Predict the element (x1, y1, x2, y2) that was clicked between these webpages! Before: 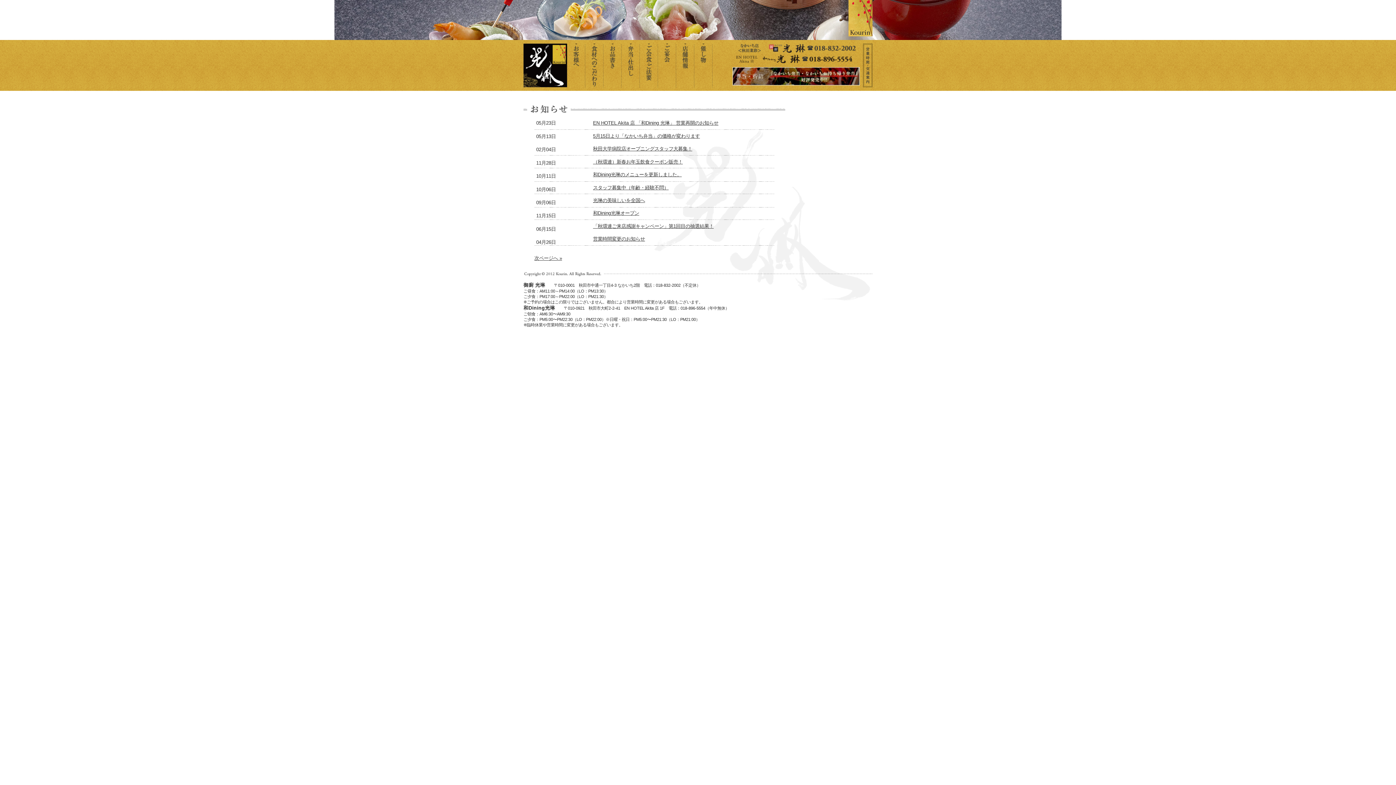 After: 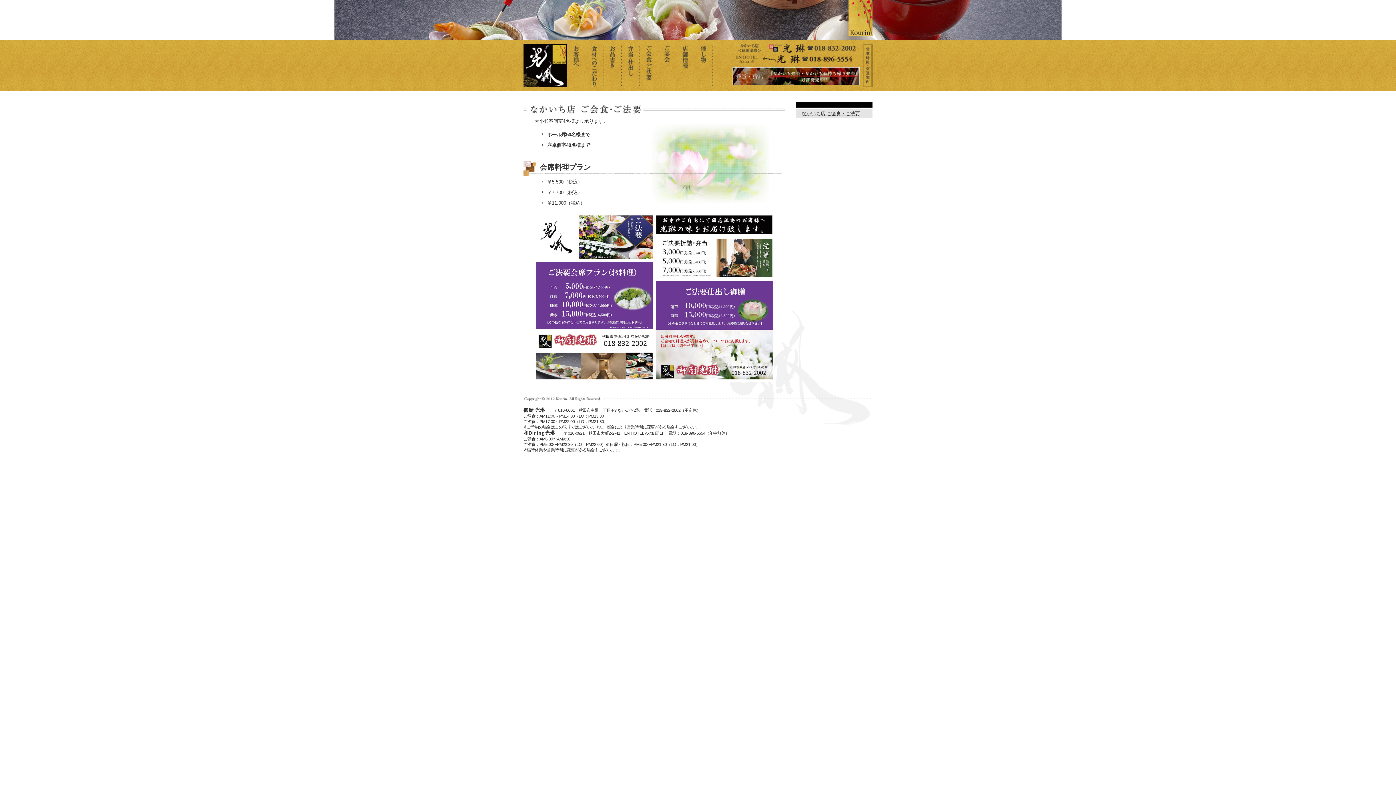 Action: bbox: (641, 43, 657, 87)